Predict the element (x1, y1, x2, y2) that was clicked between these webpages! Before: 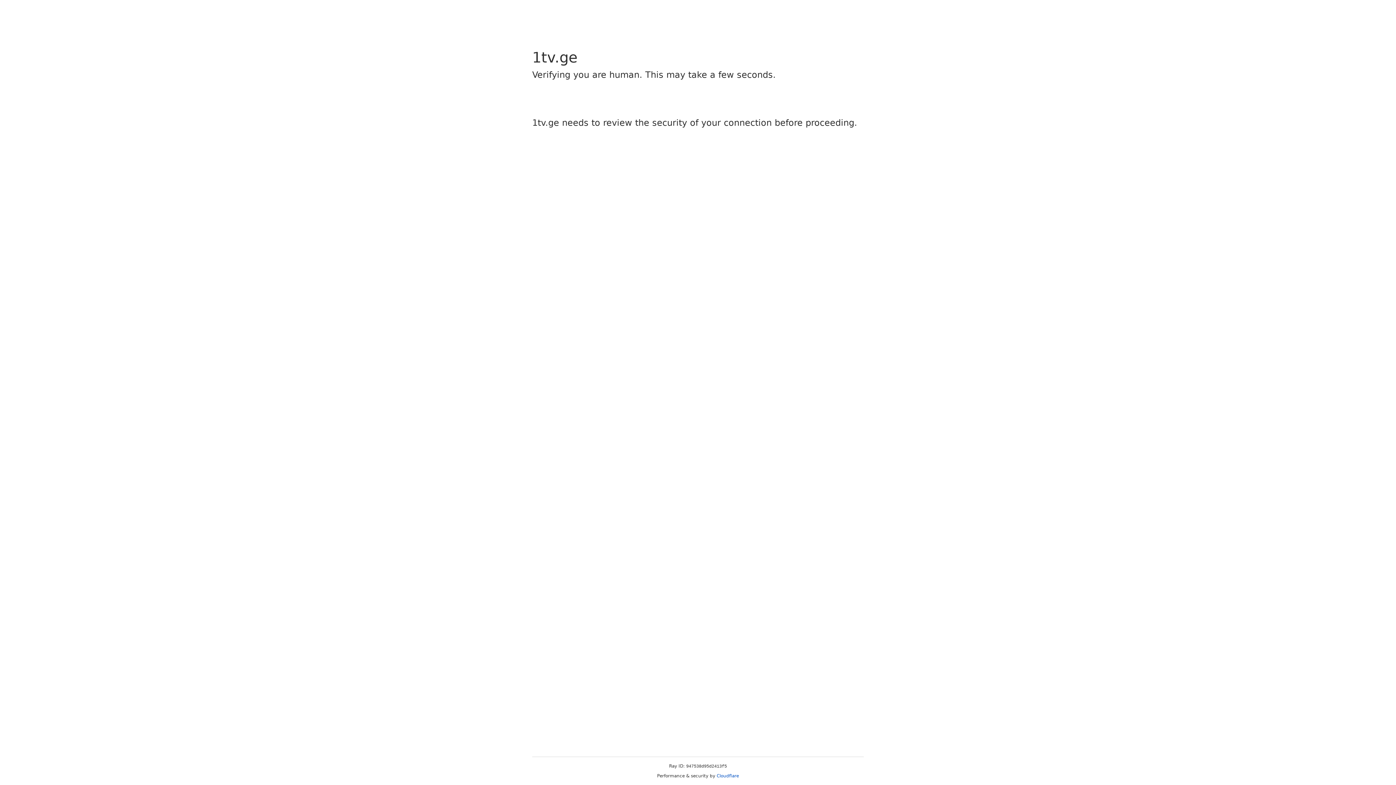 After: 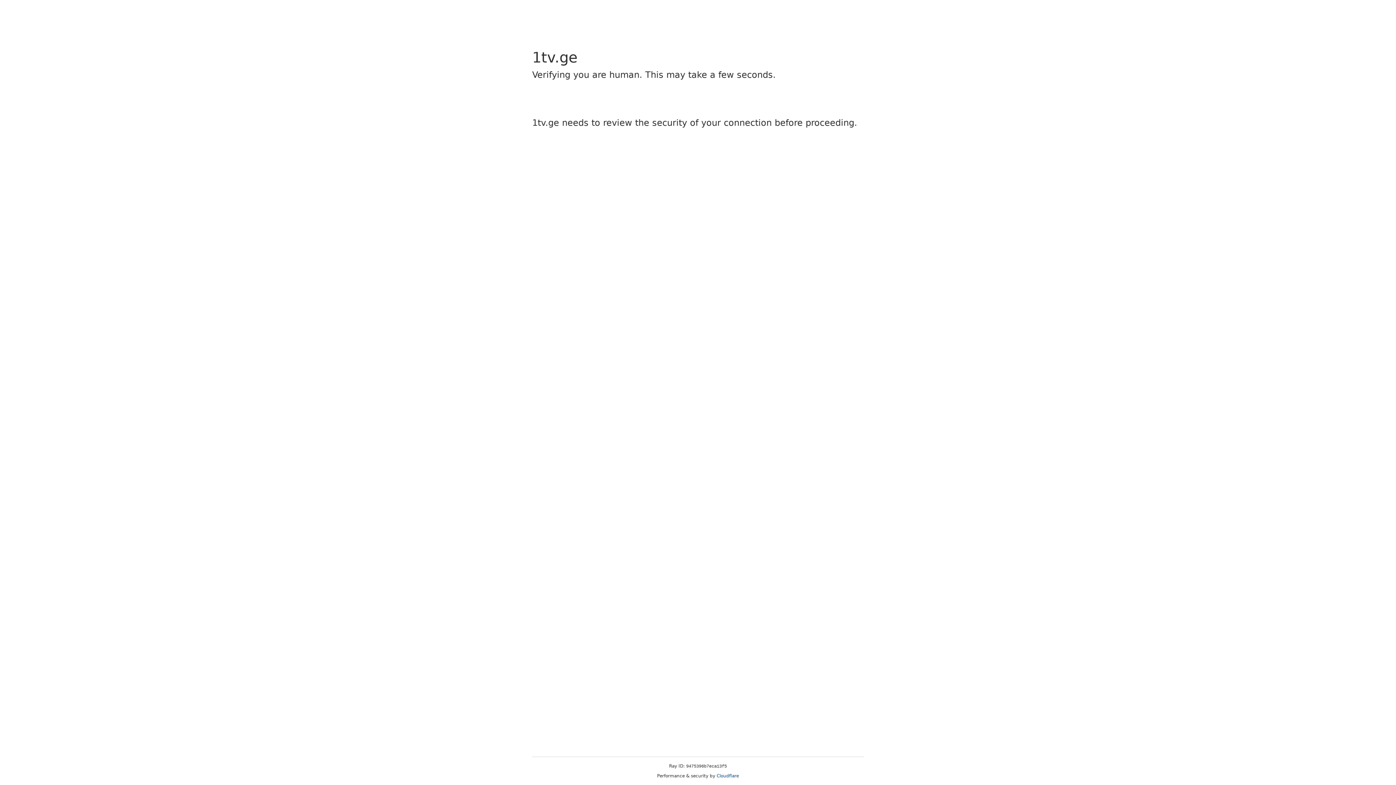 Action: bbox: (716, 773, 739, 778) label: Cloudflare